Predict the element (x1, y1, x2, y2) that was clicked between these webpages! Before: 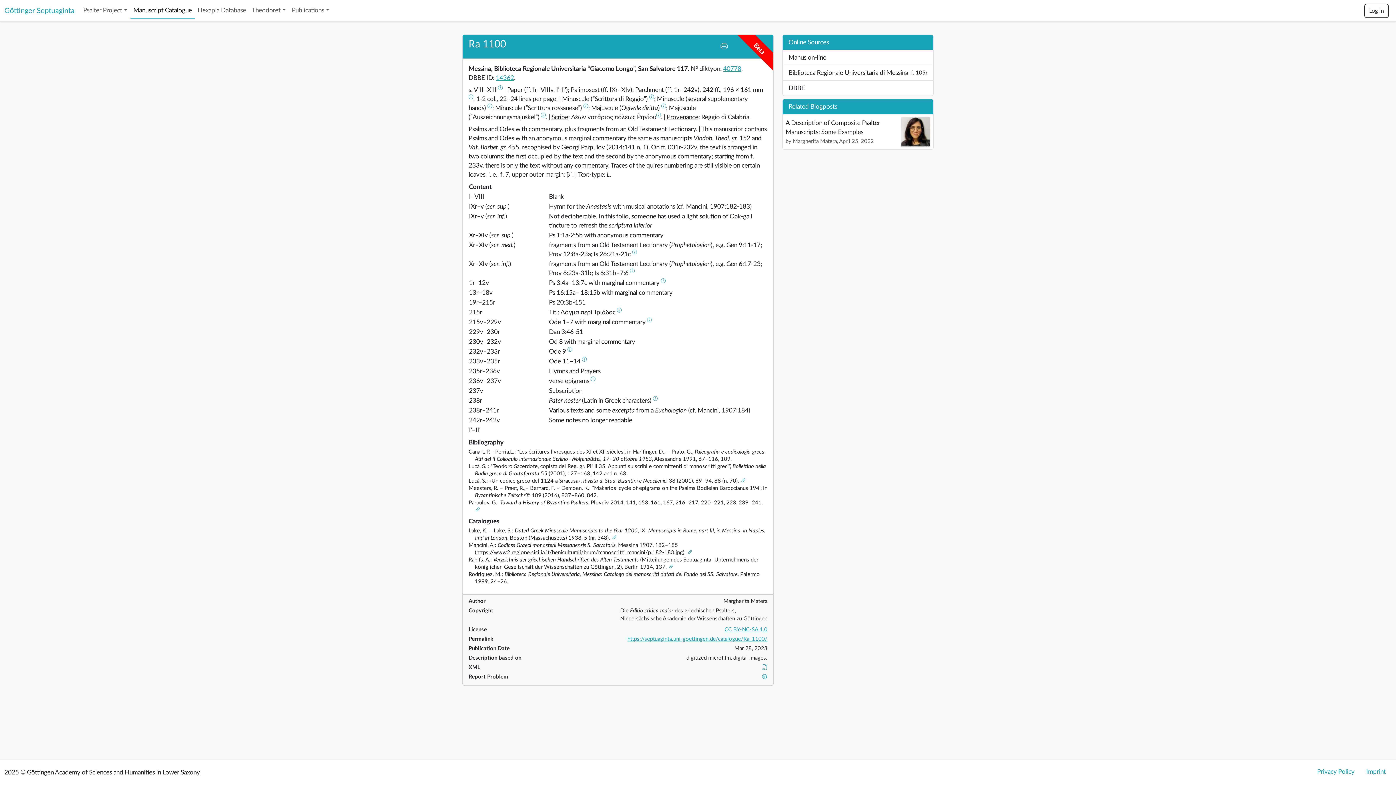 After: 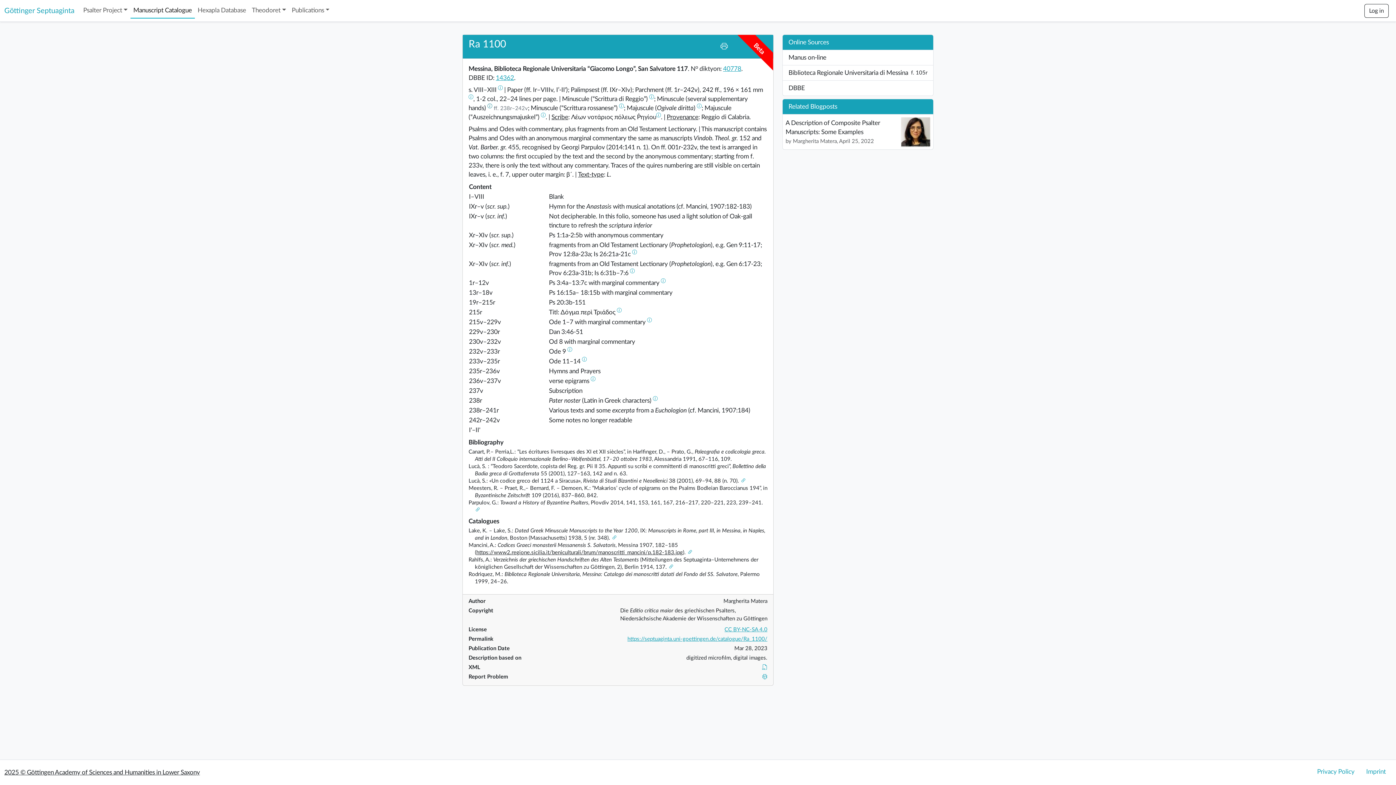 Action: bbox: (487, 105, 492, 111)